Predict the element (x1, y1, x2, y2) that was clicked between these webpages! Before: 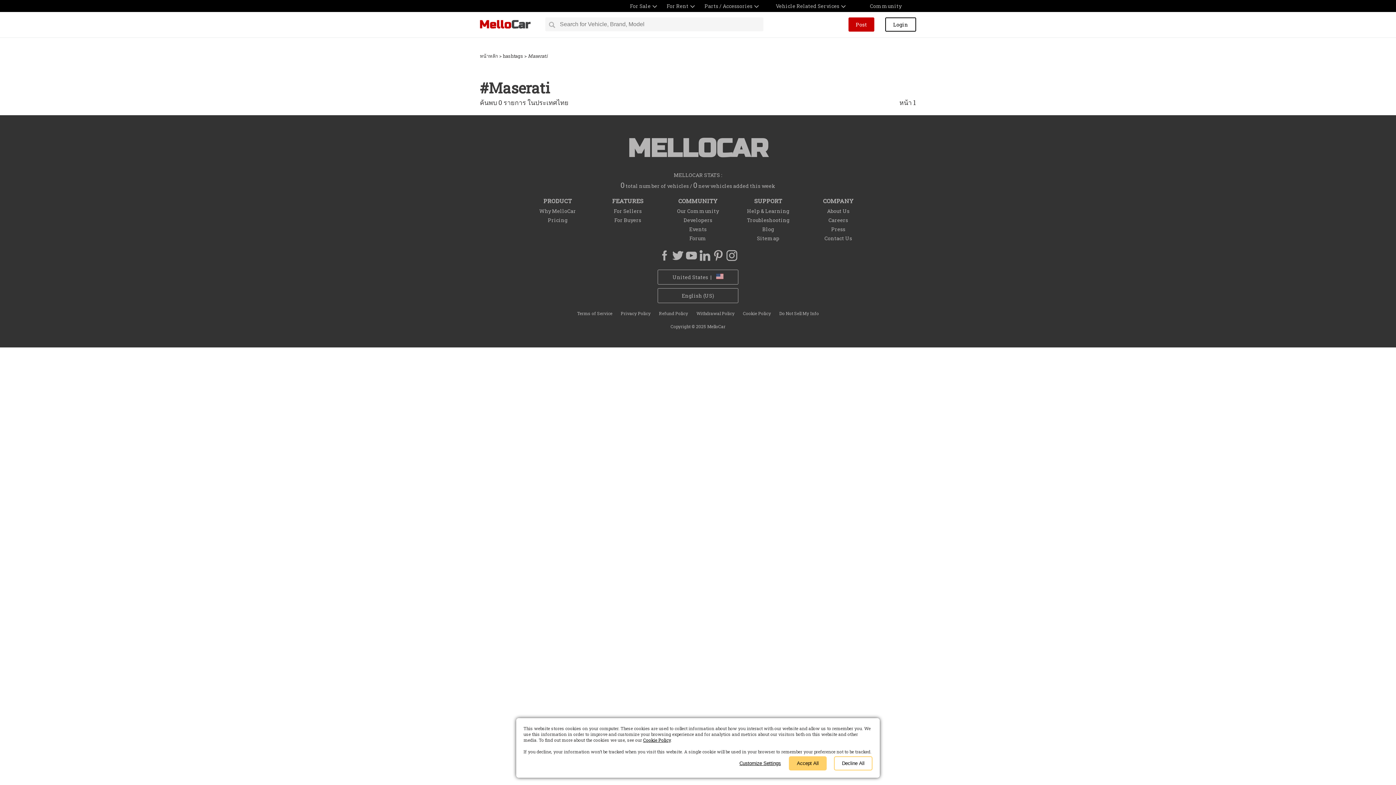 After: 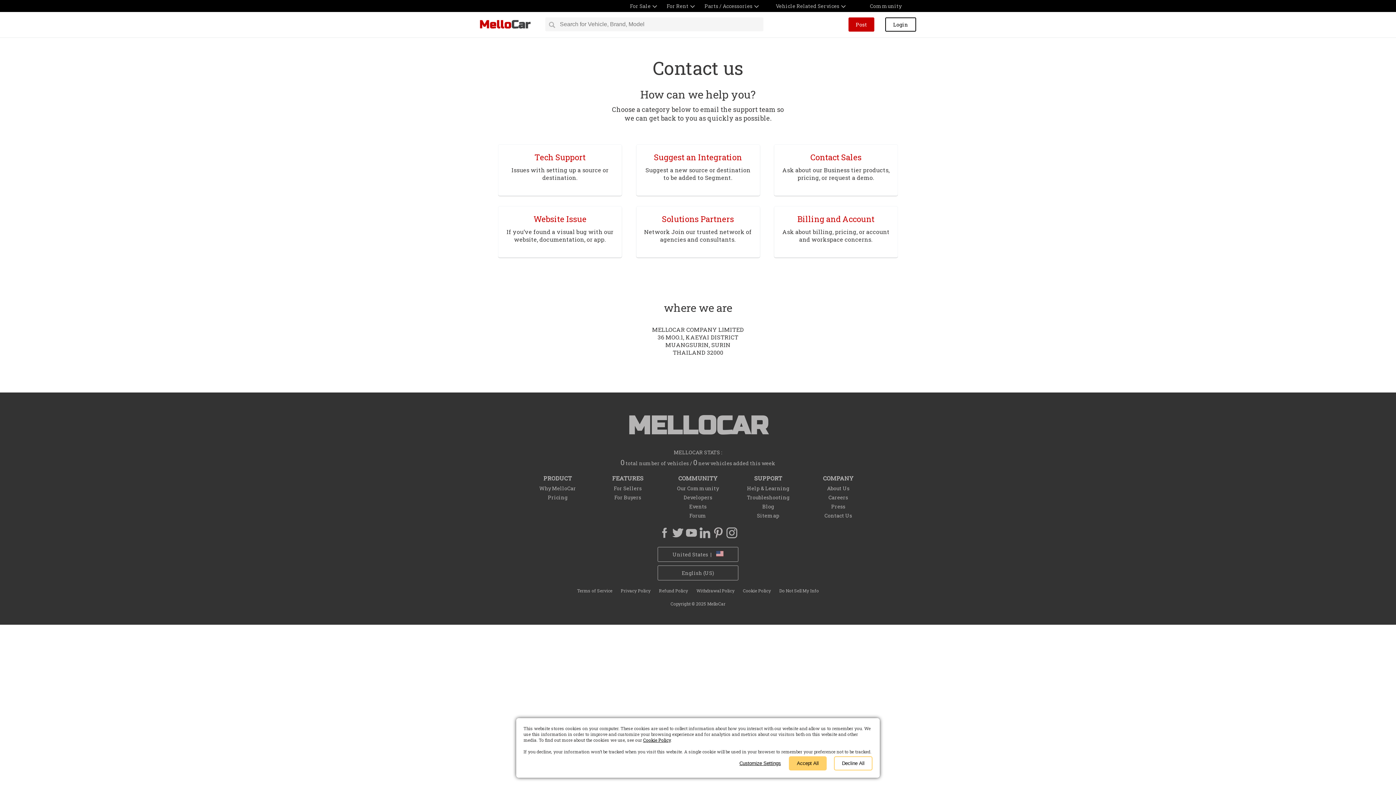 Action: label: Contact Us bbox: (807, 233, 869, 242)